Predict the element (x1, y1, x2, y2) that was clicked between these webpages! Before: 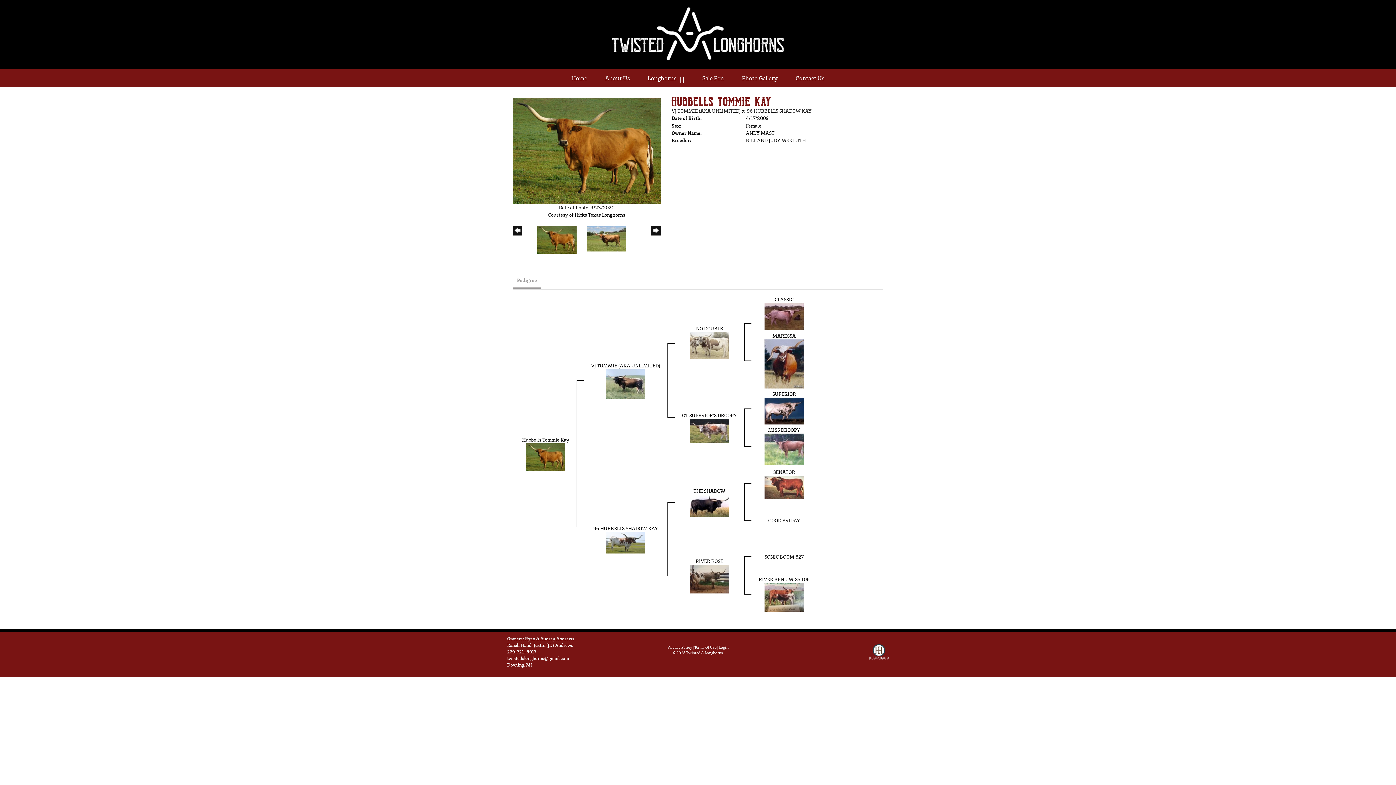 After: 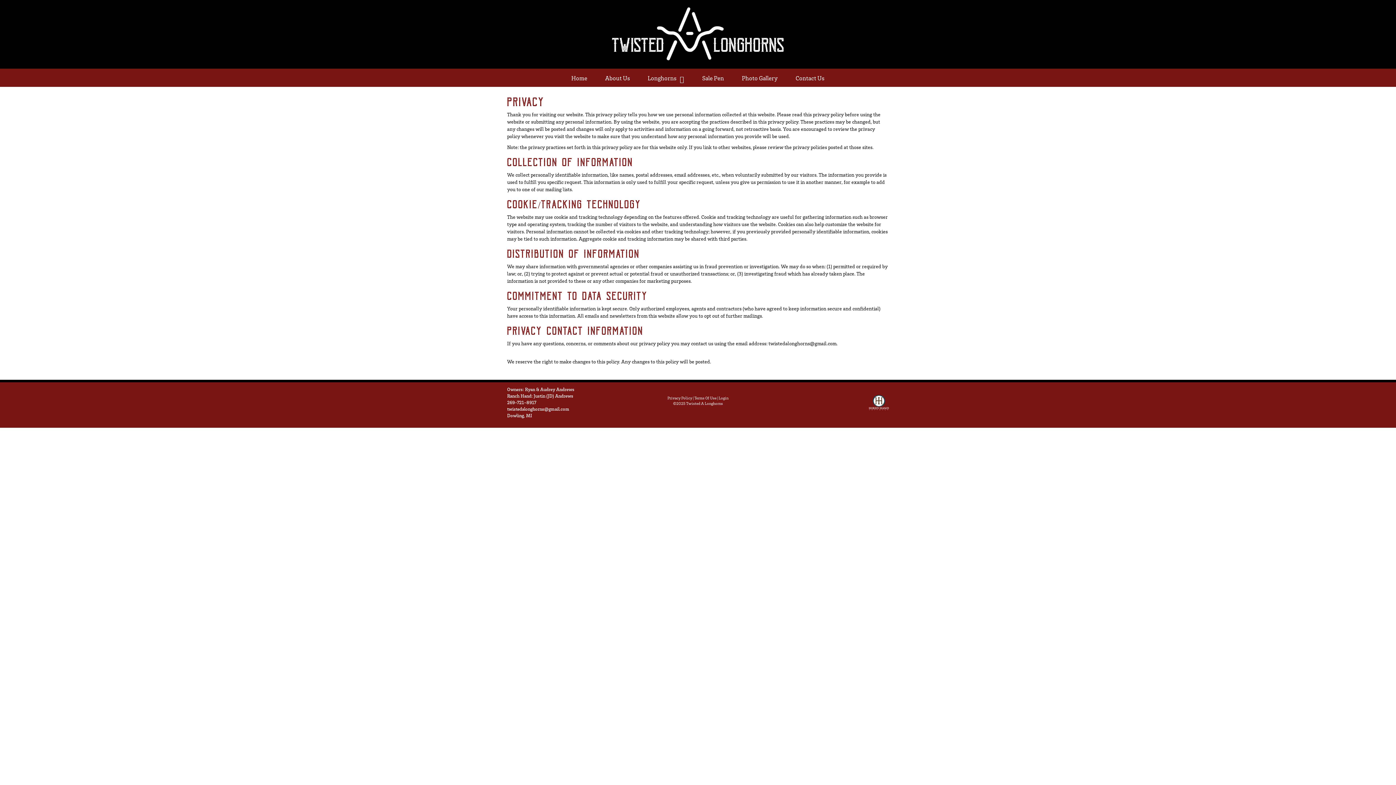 Action: label: Privacy Policy bbox: (667, 645, 692, 649)